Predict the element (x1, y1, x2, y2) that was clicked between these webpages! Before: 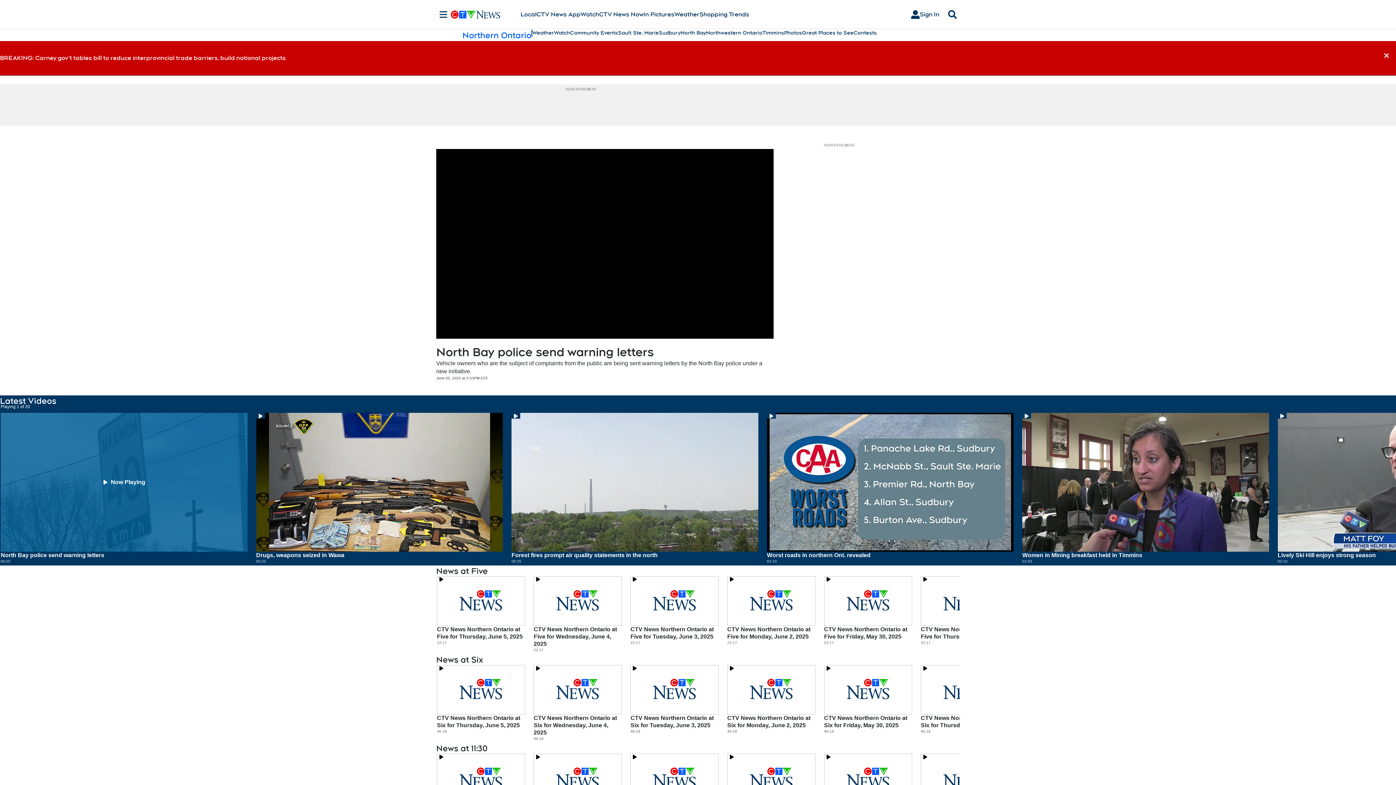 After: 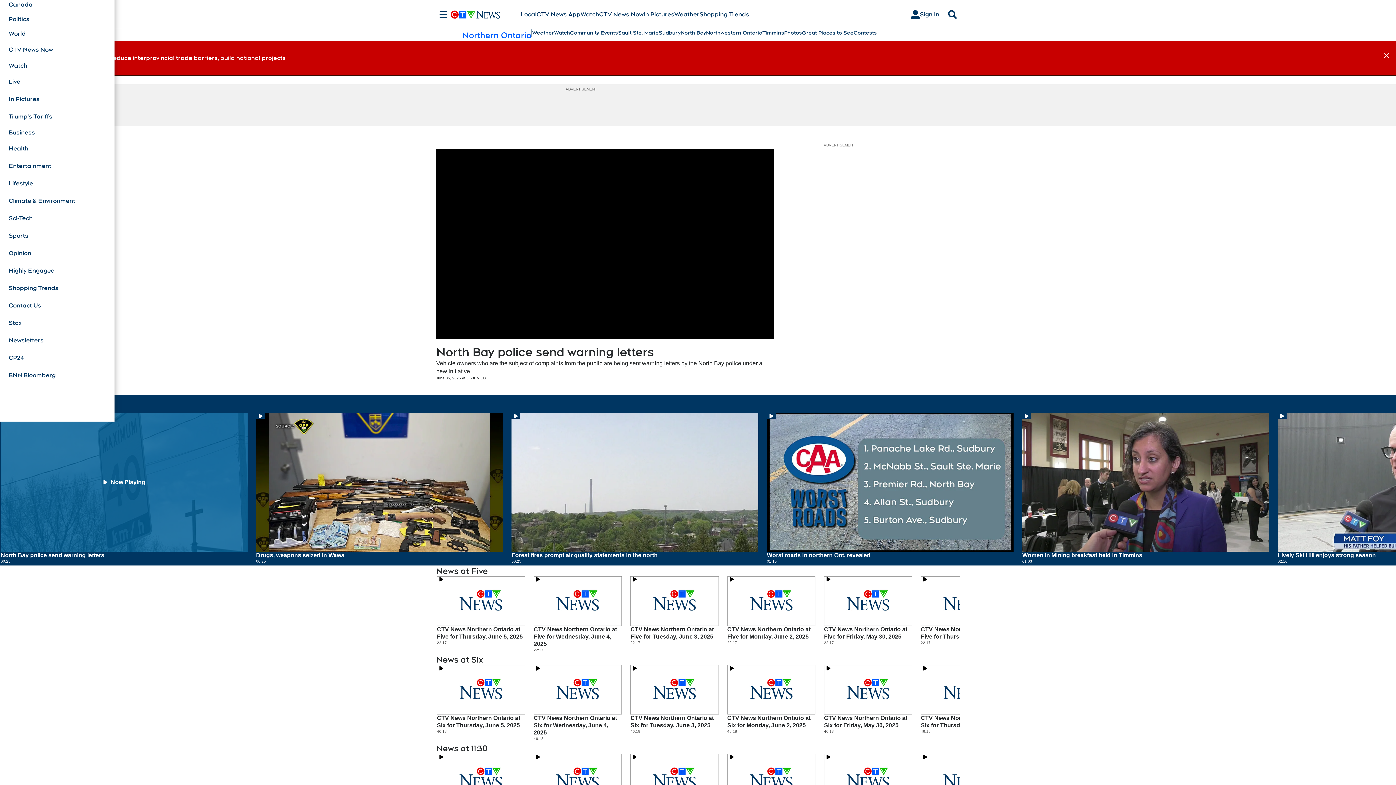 Action: bbox: (436, 10, 450, 18) label: Sections